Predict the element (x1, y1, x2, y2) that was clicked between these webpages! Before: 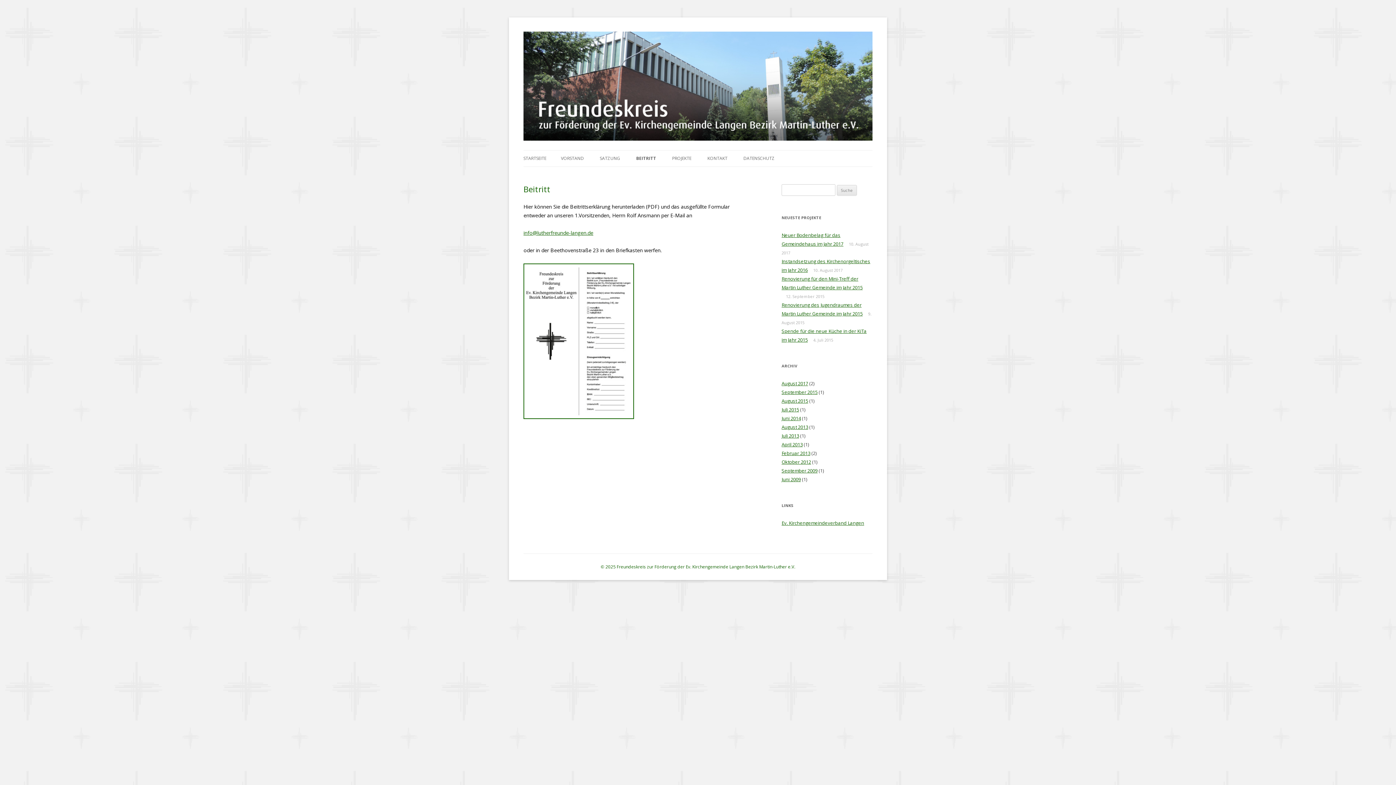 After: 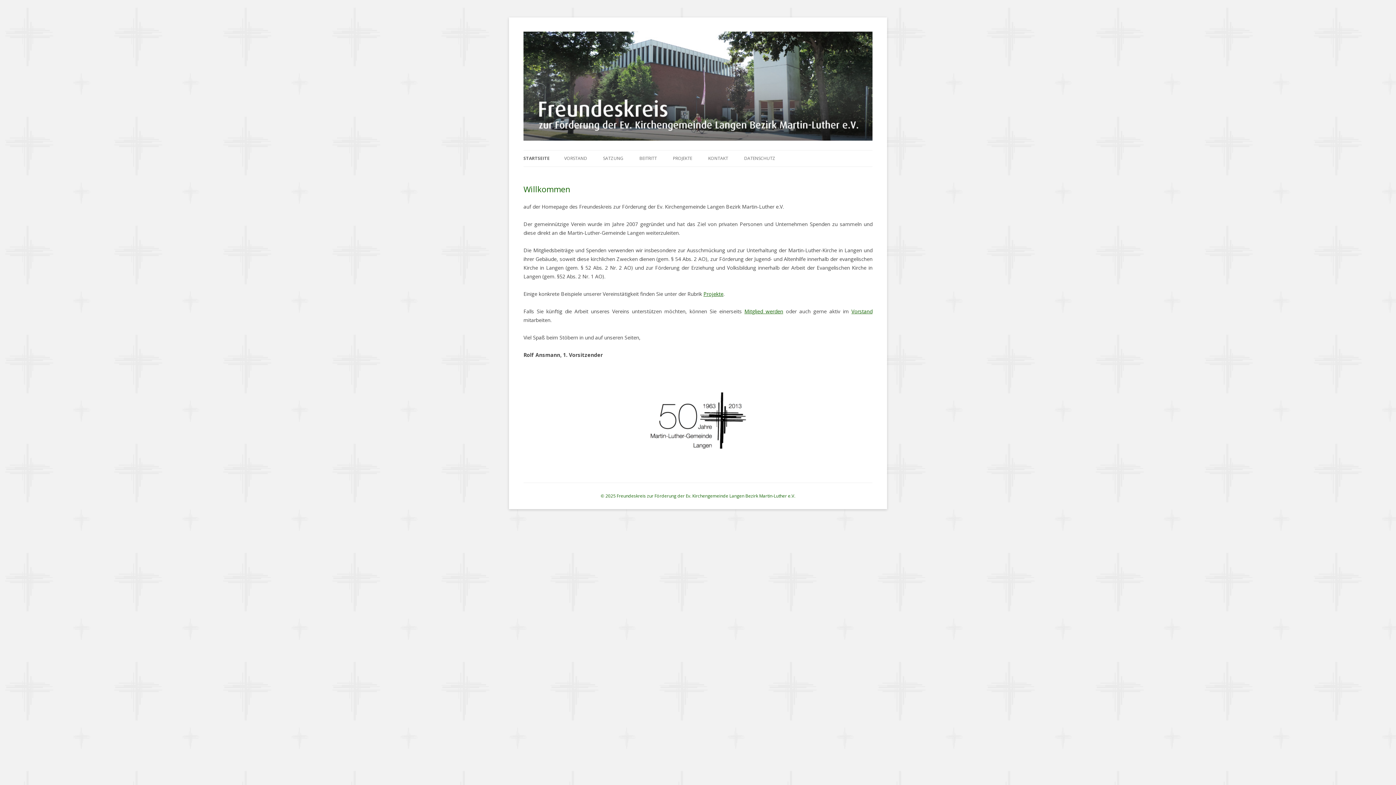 Action: label: STARTSEITE bbox: (523, 150, 546, 166)